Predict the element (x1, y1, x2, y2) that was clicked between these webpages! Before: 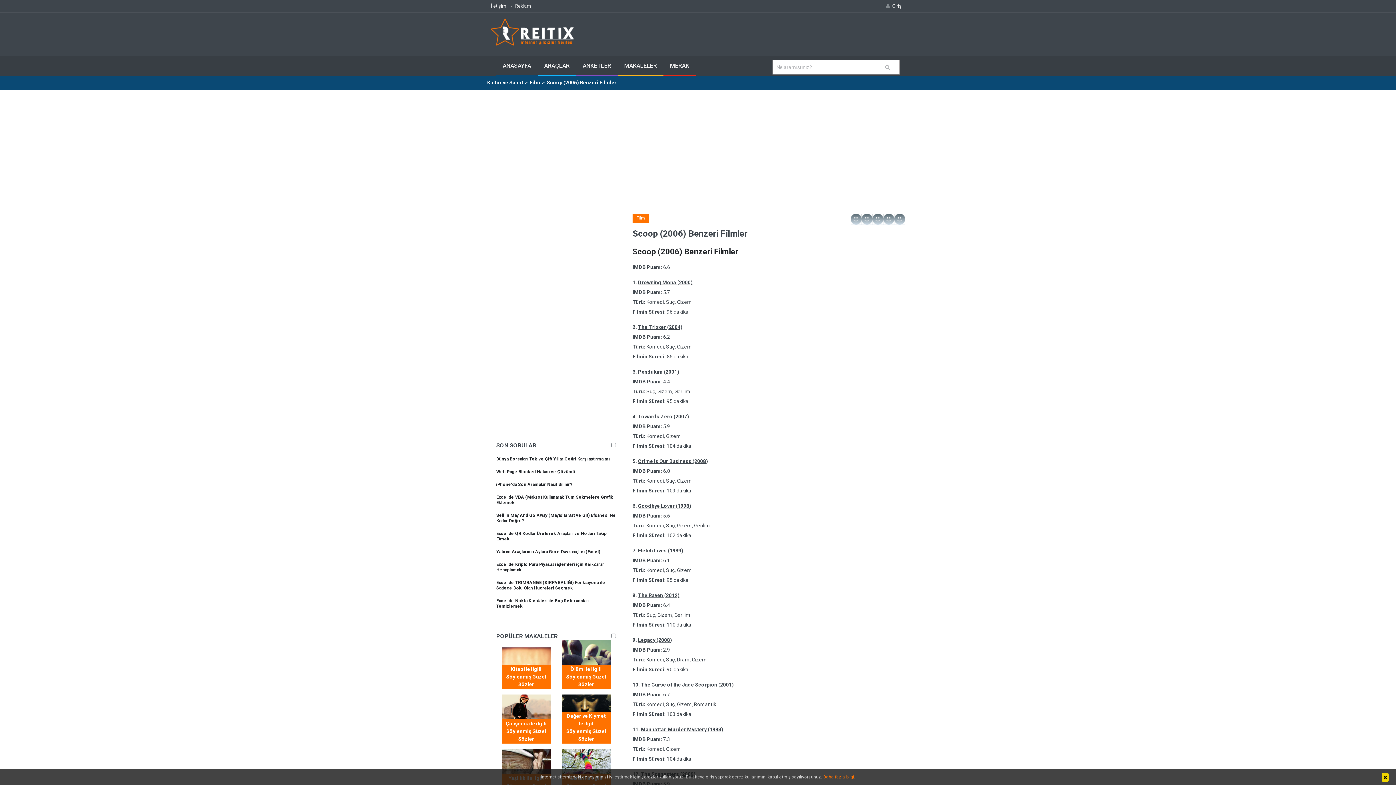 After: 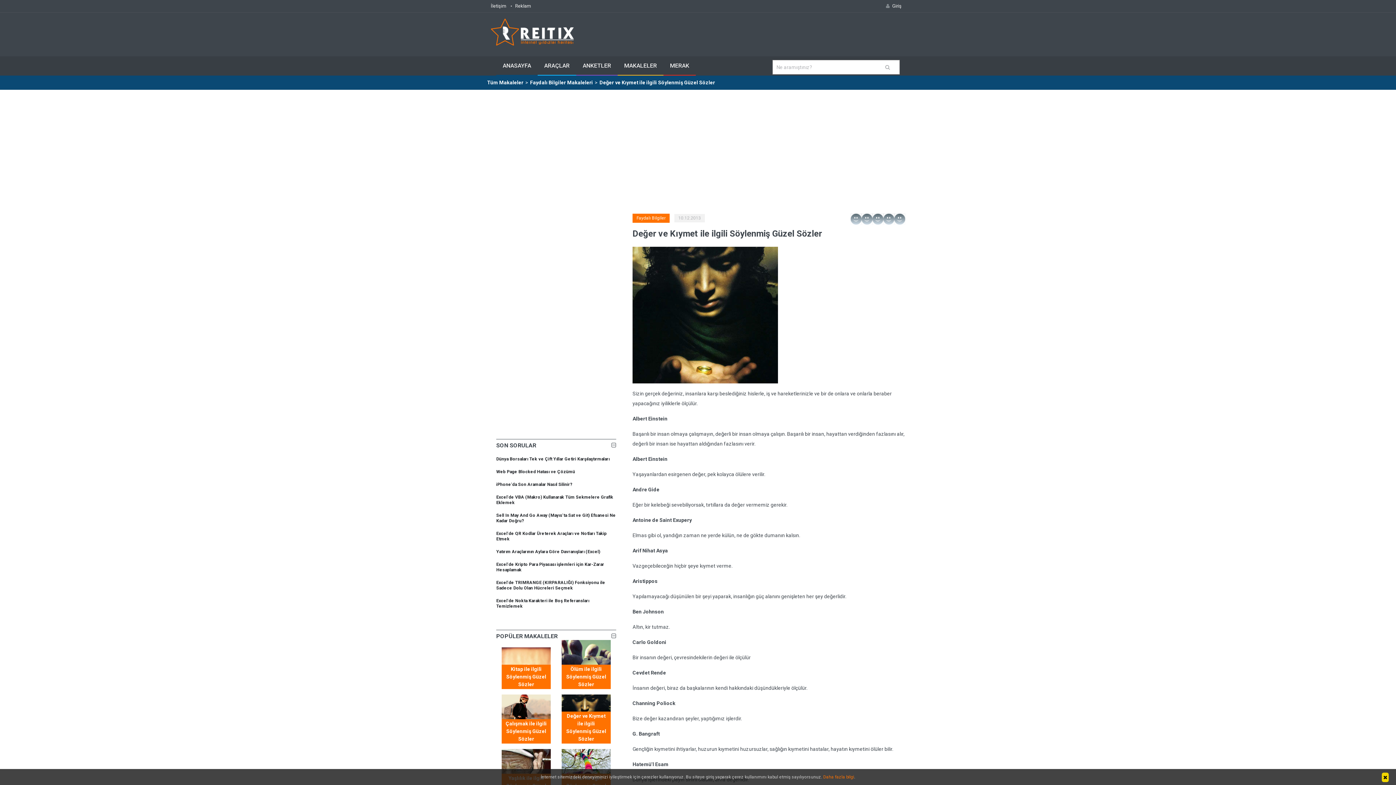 Action: bbox: (561, 712, 610, 744) label: Değer ve Kıymet ile ilgili Söylenmiş Güzel Sözler